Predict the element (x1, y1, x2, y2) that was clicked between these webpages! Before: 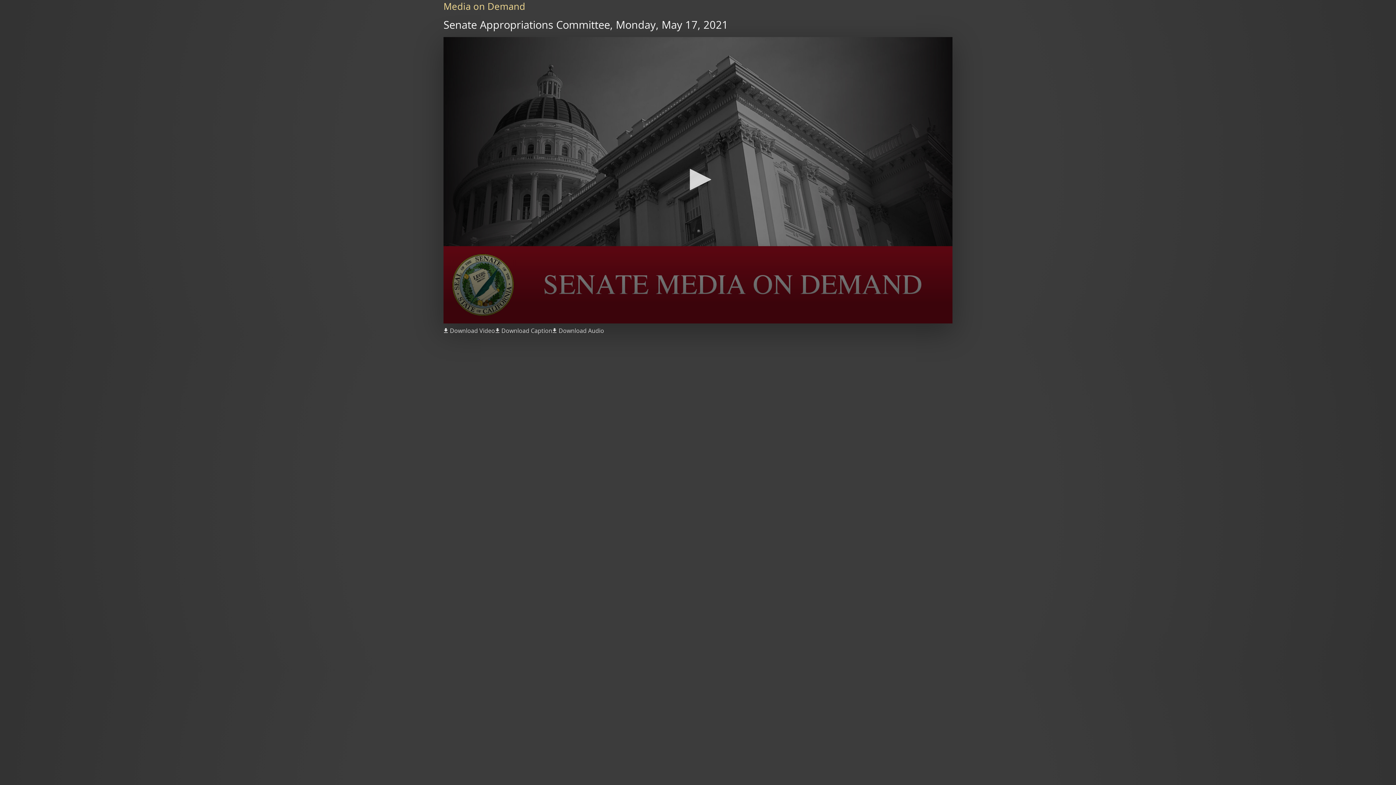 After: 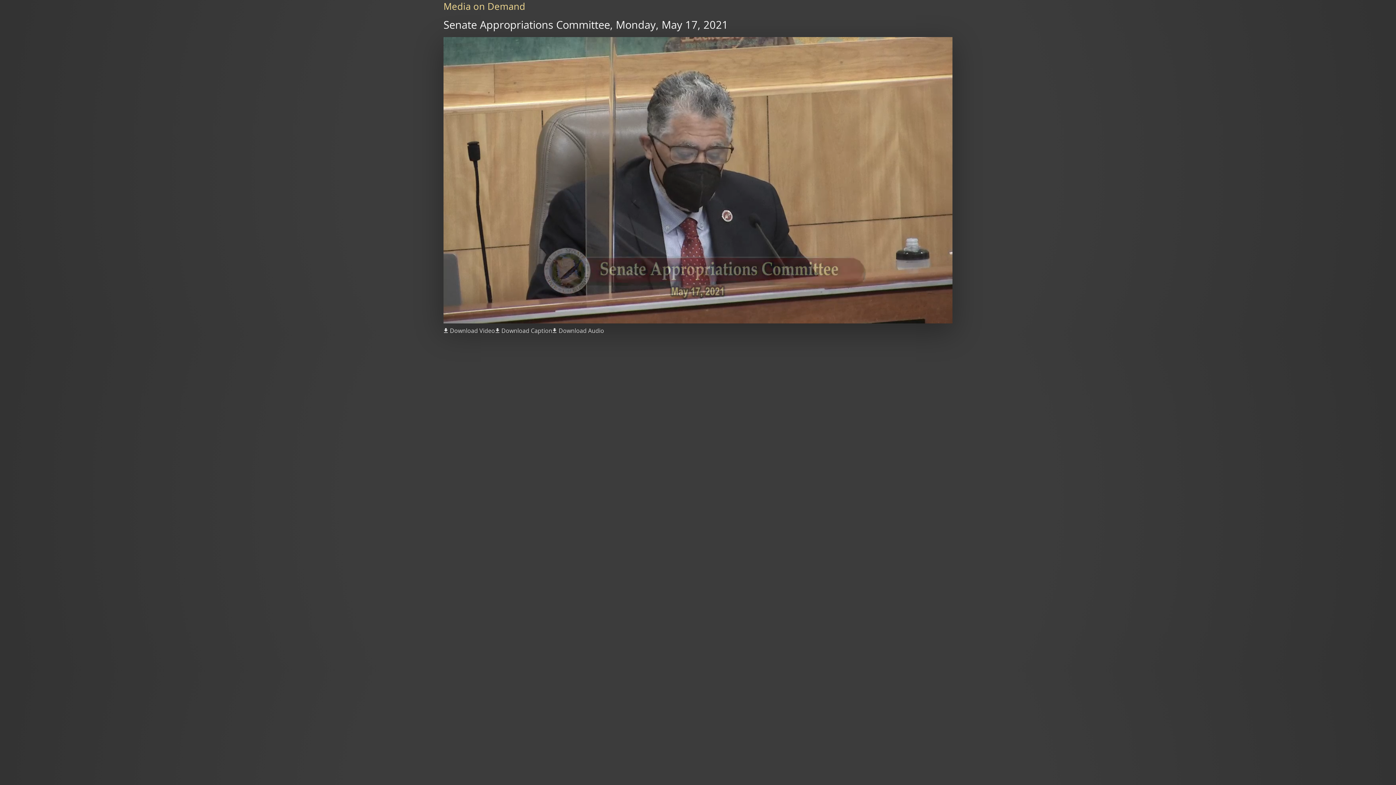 Action: label: Play bbox: (682, 163, 714, 195)